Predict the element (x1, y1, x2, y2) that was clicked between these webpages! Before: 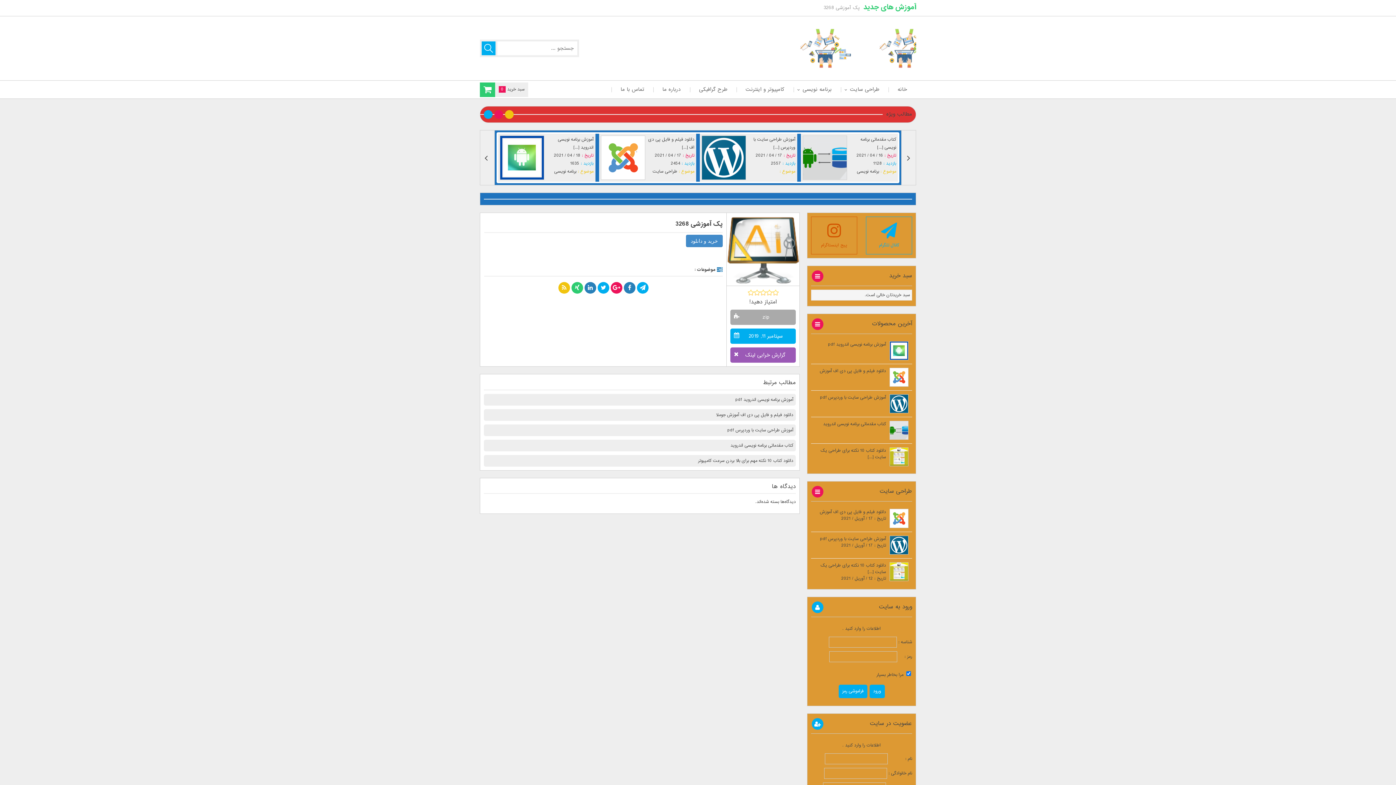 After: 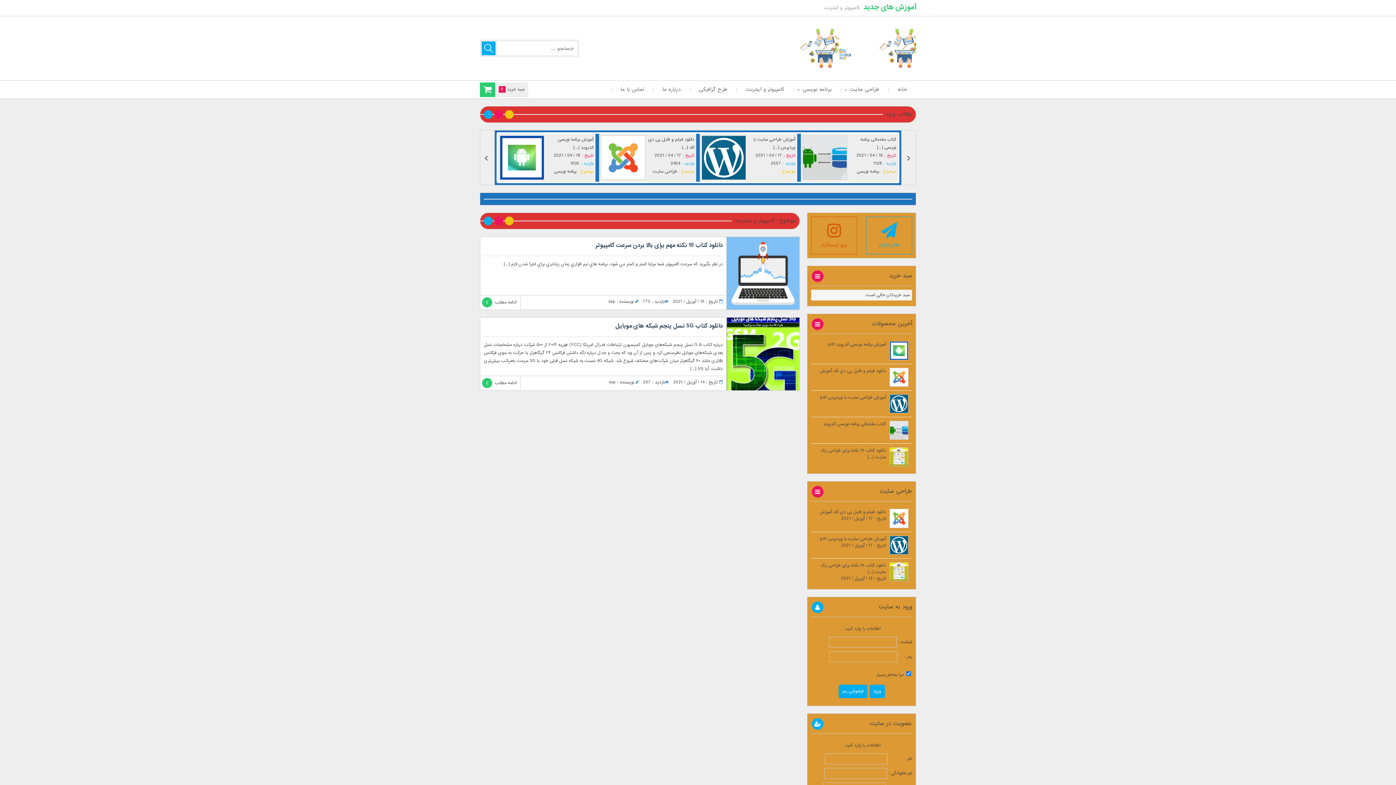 Action: bbox: (736, 80, 793, 98) label: کامپیوتر و اینترنت